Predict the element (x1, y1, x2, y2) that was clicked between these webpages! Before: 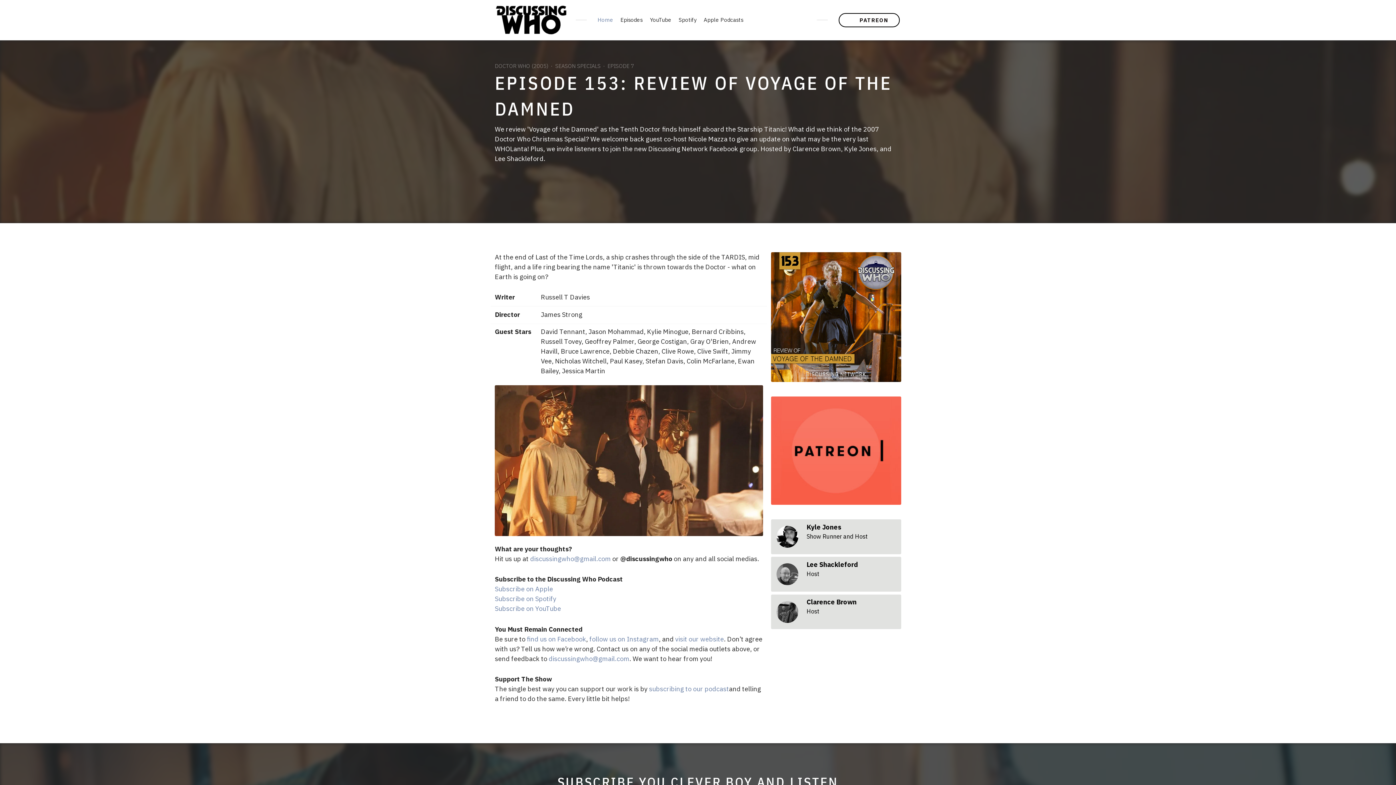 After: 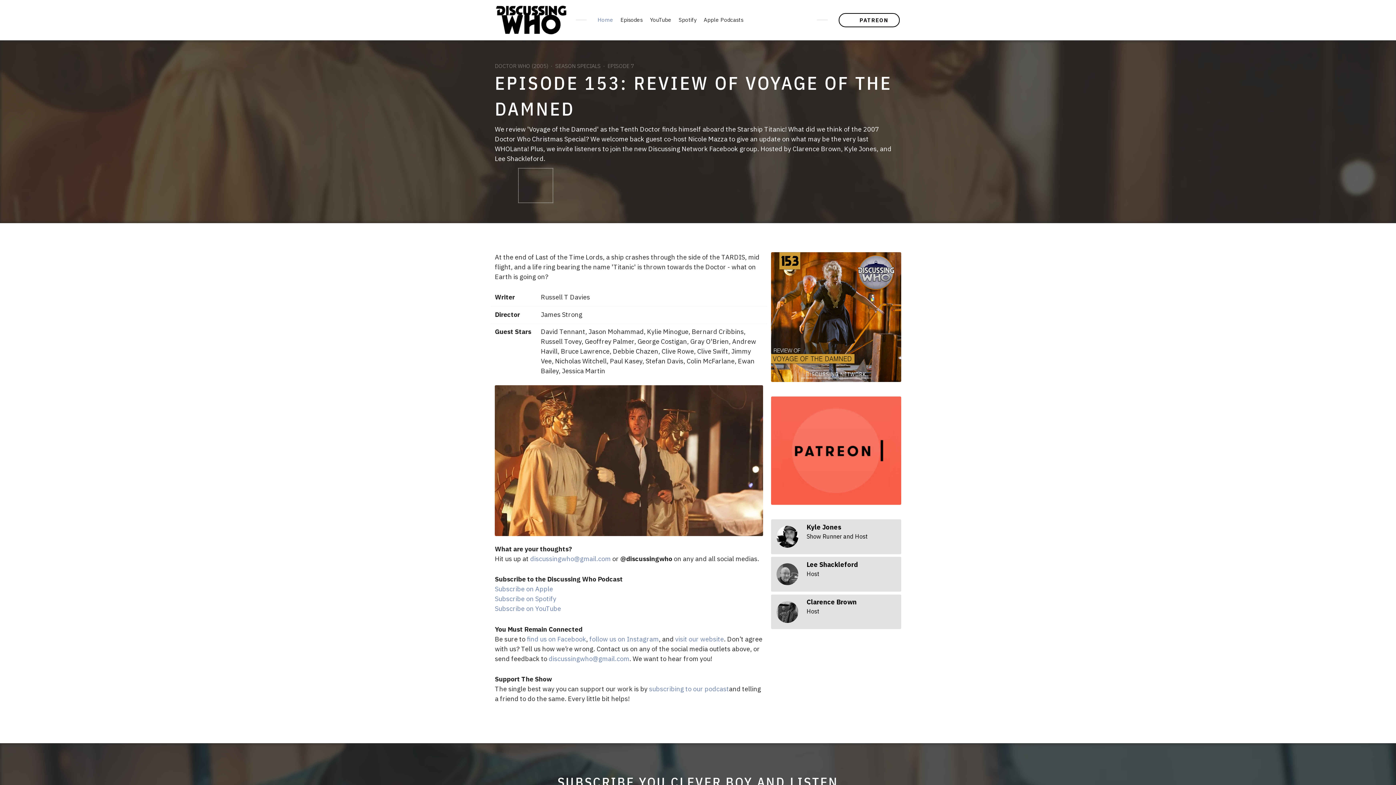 Action: label: SUBSCRIBE ON APPLE PODCASTS bbox: (522, 171, 549, 199)